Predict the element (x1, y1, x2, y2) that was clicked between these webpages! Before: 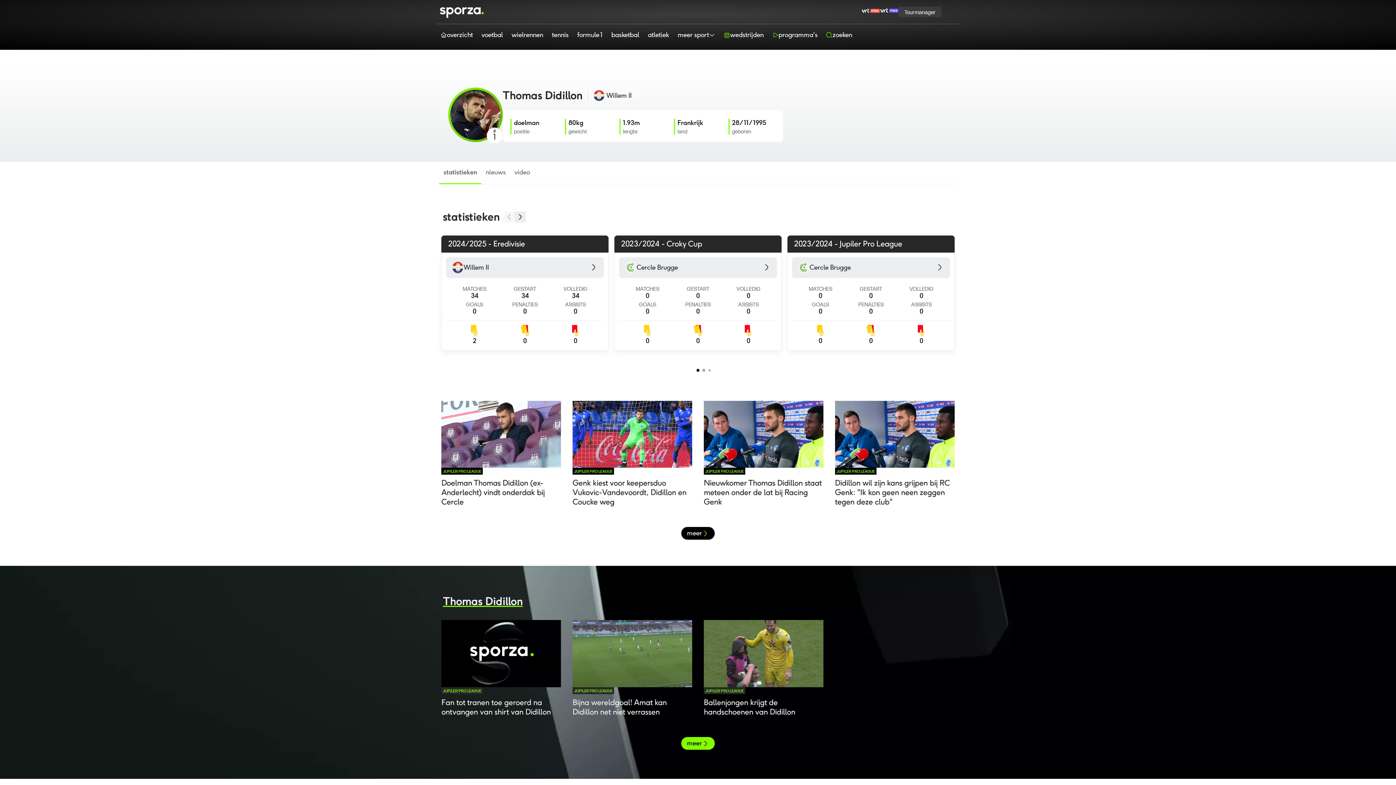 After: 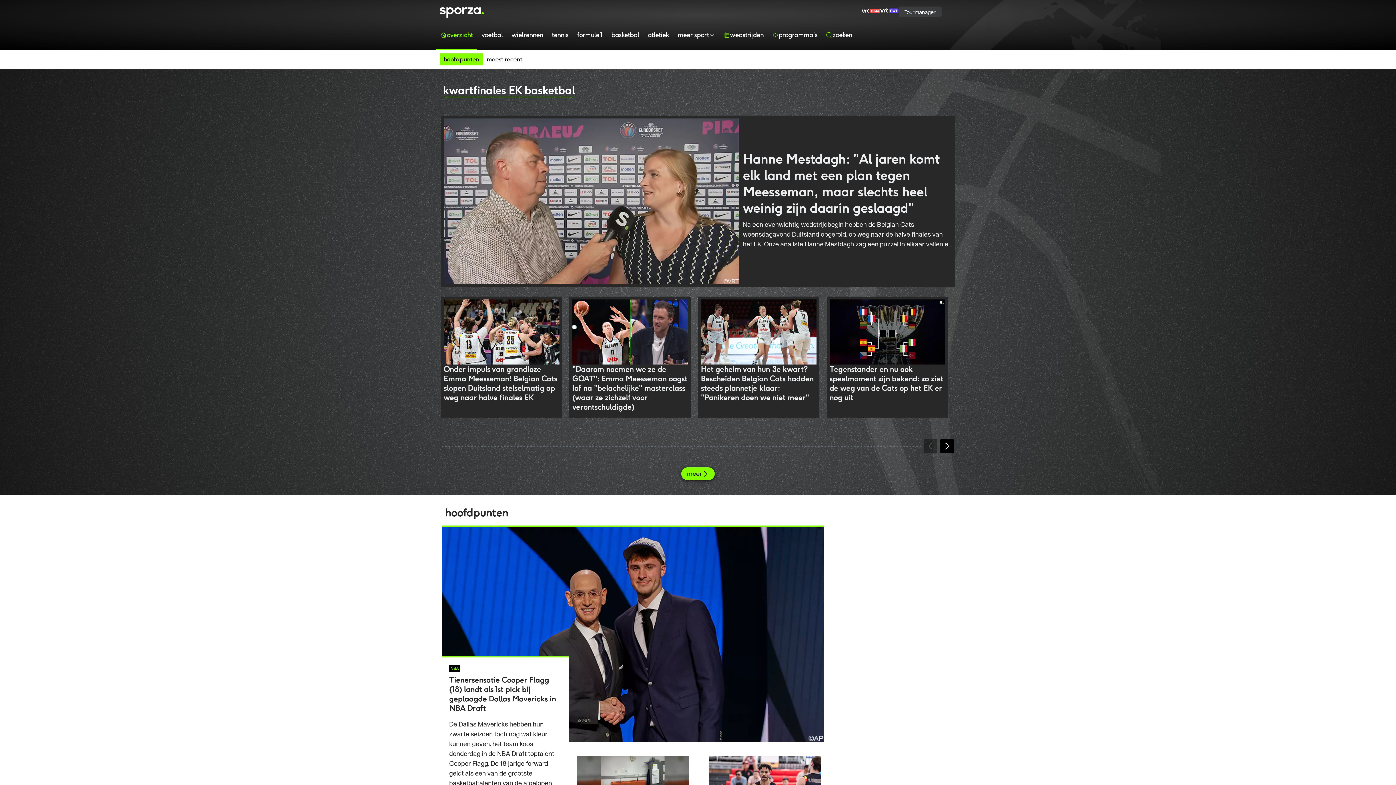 Action: bbox: (436, 24, 477, 49) label: overzicht